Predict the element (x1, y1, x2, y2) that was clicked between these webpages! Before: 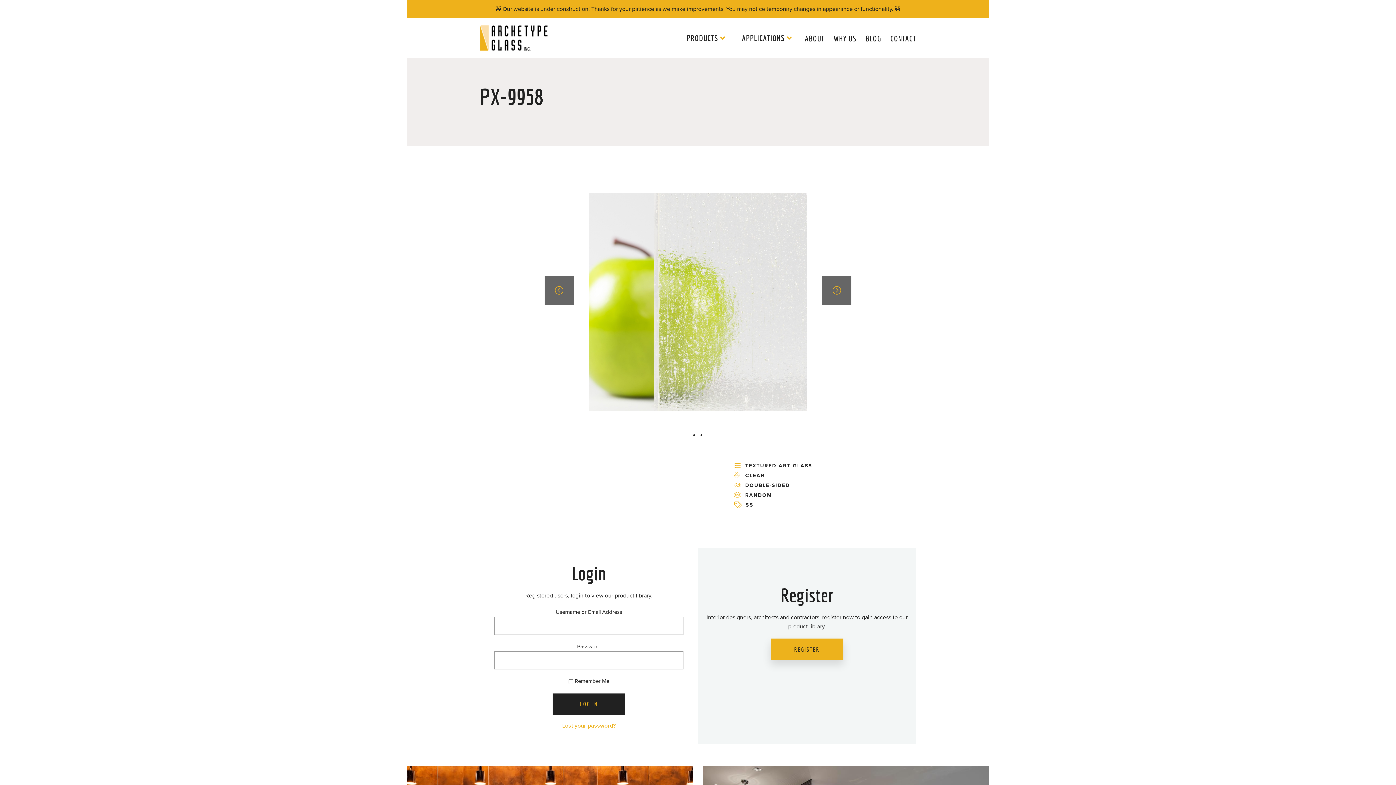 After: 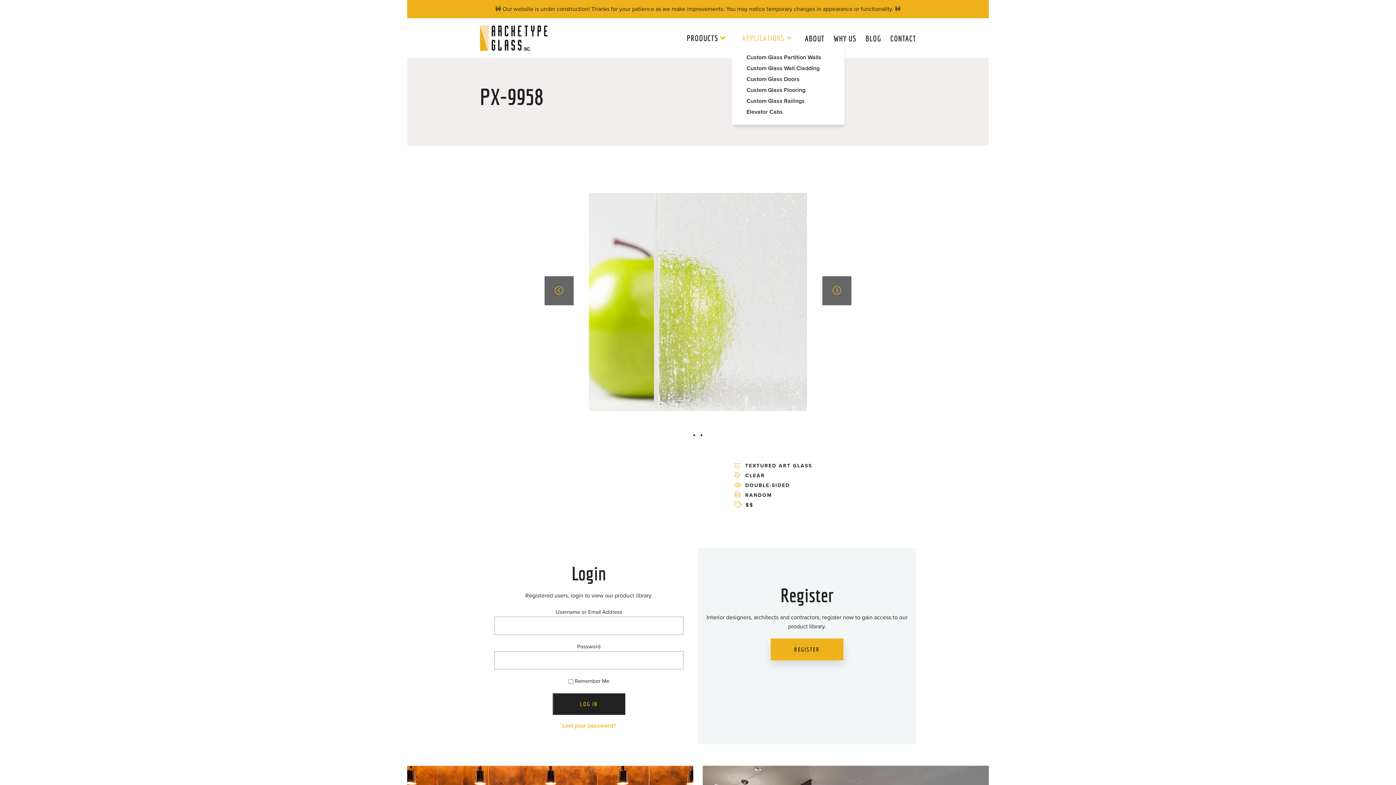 Action: bbox: (738, 31, 796, 44) label: APPLICATIONS